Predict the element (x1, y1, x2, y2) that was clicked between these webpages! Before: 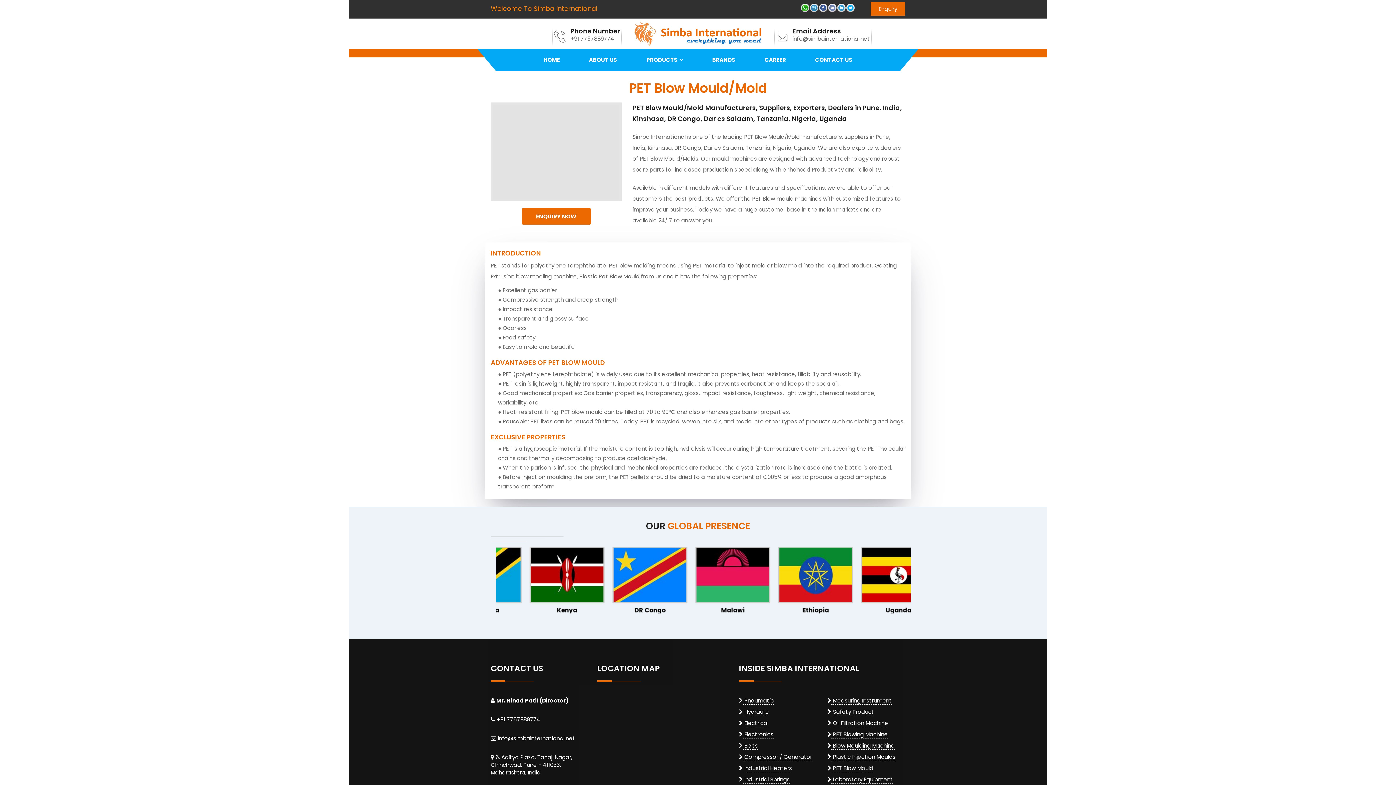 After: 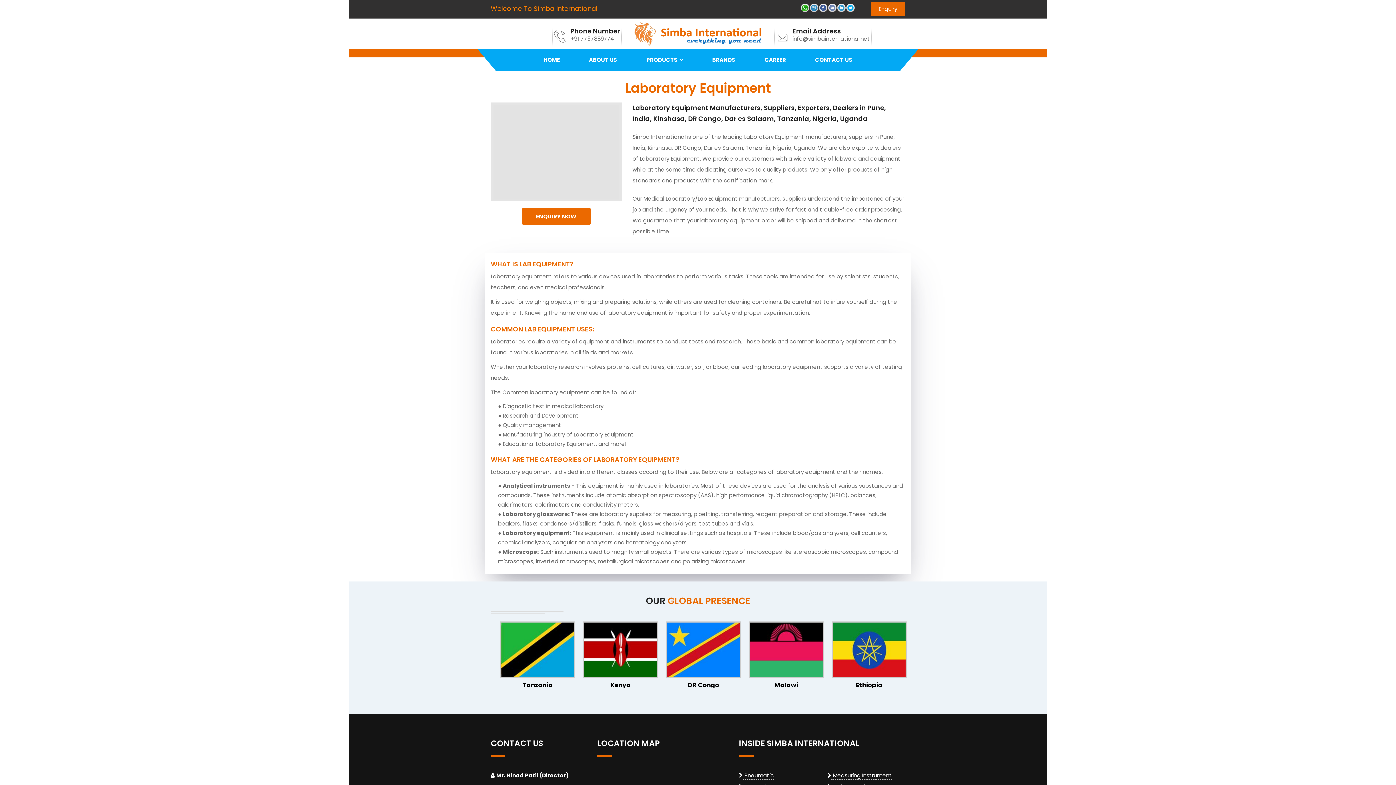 Action: bbox: (831, 776, 893, 784) label:  Laboratory Equipment